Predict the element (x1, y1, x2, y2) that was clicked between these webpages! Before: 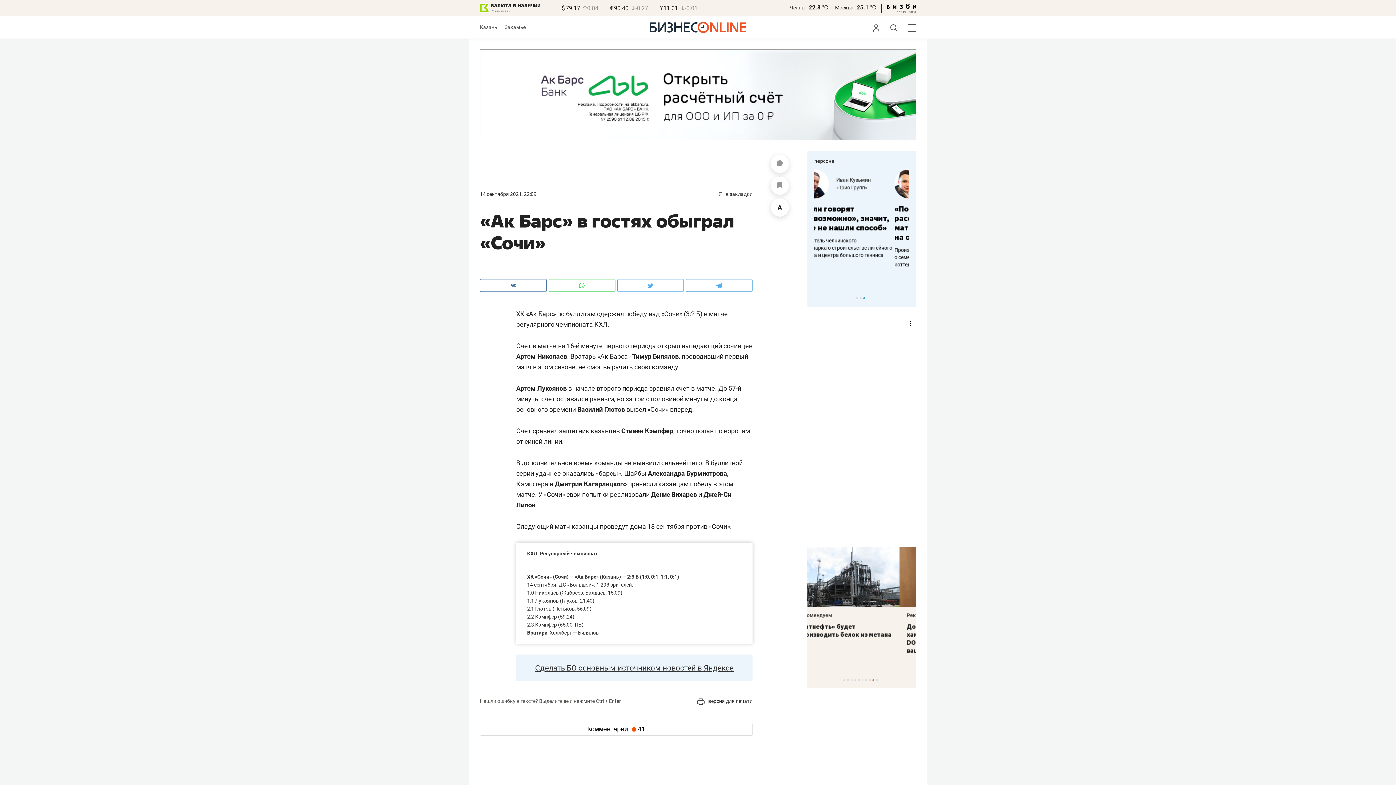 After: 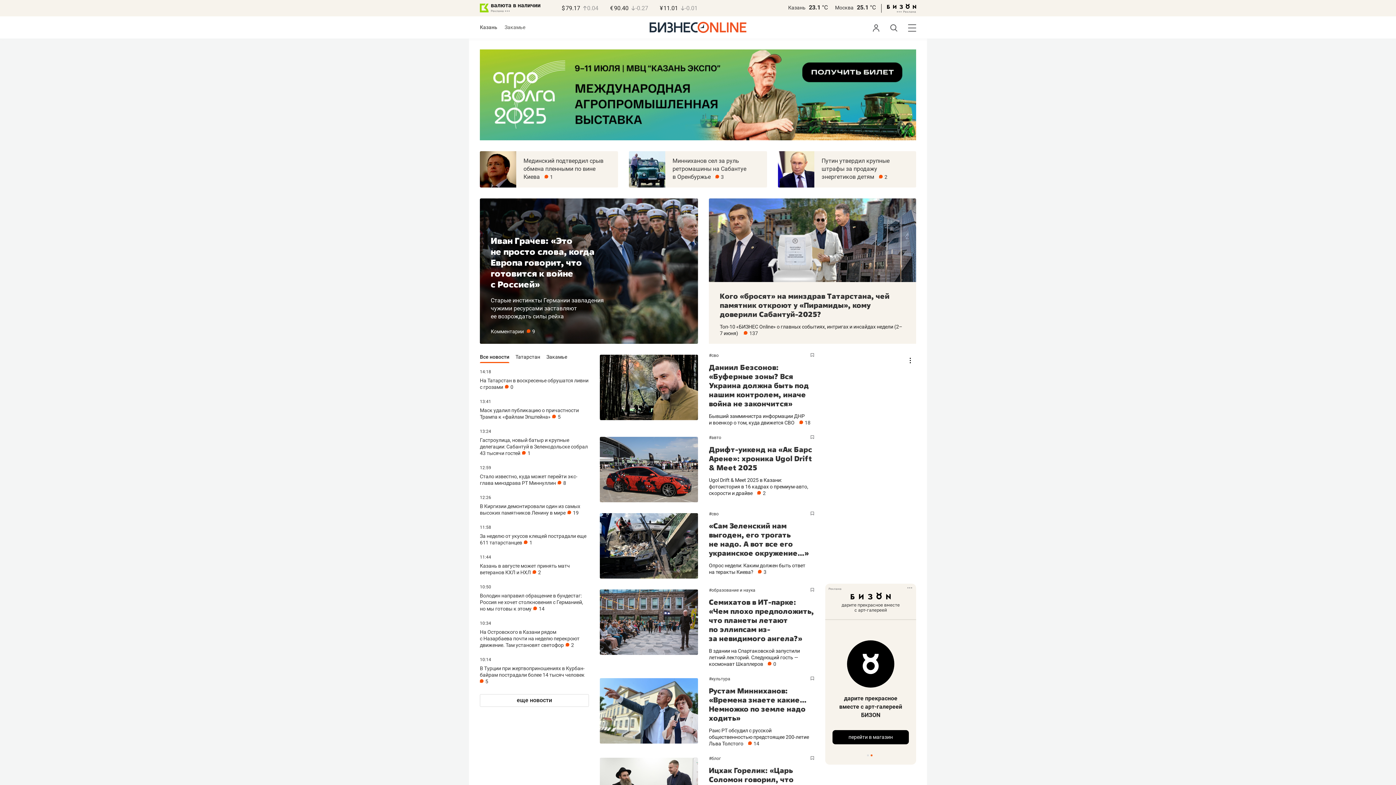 Action: bbox: (649, 28, 746, 34)